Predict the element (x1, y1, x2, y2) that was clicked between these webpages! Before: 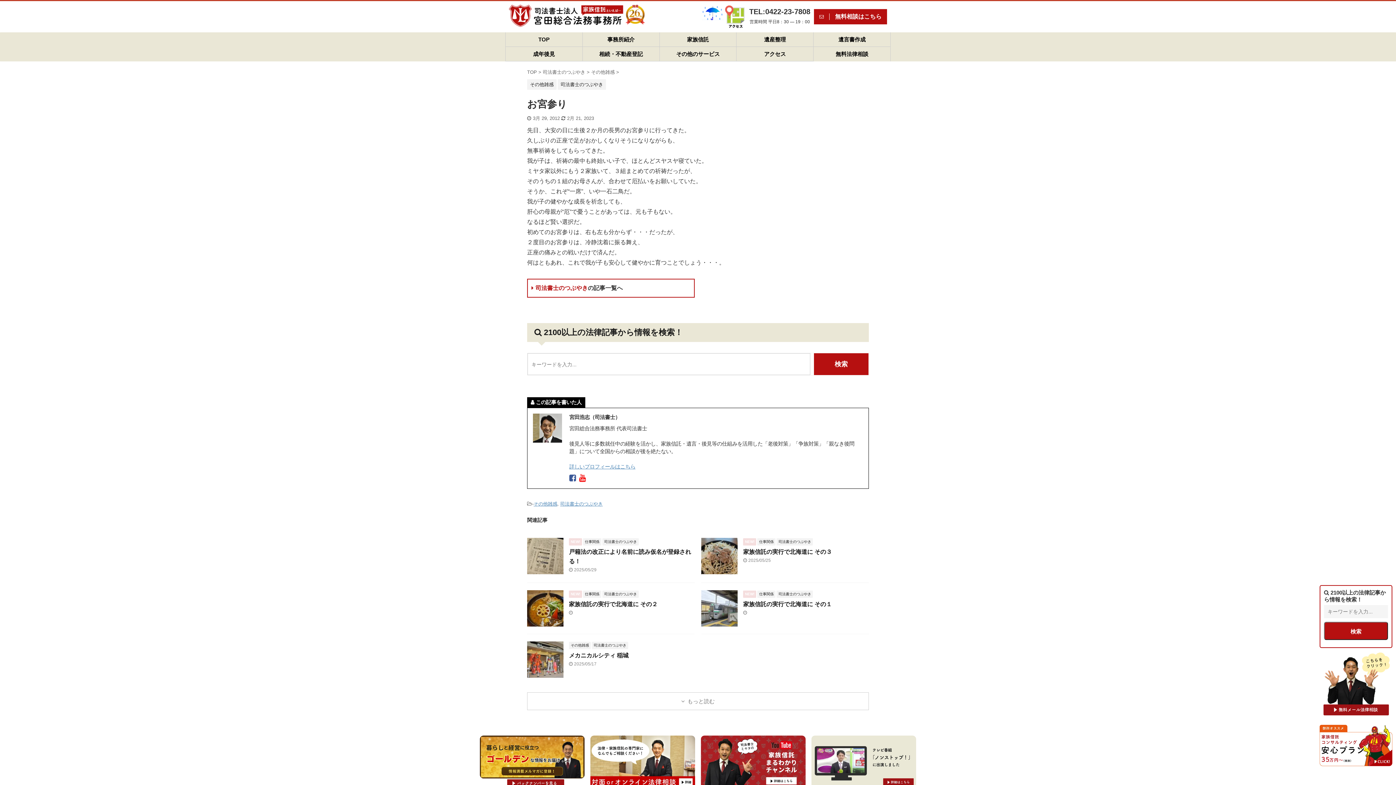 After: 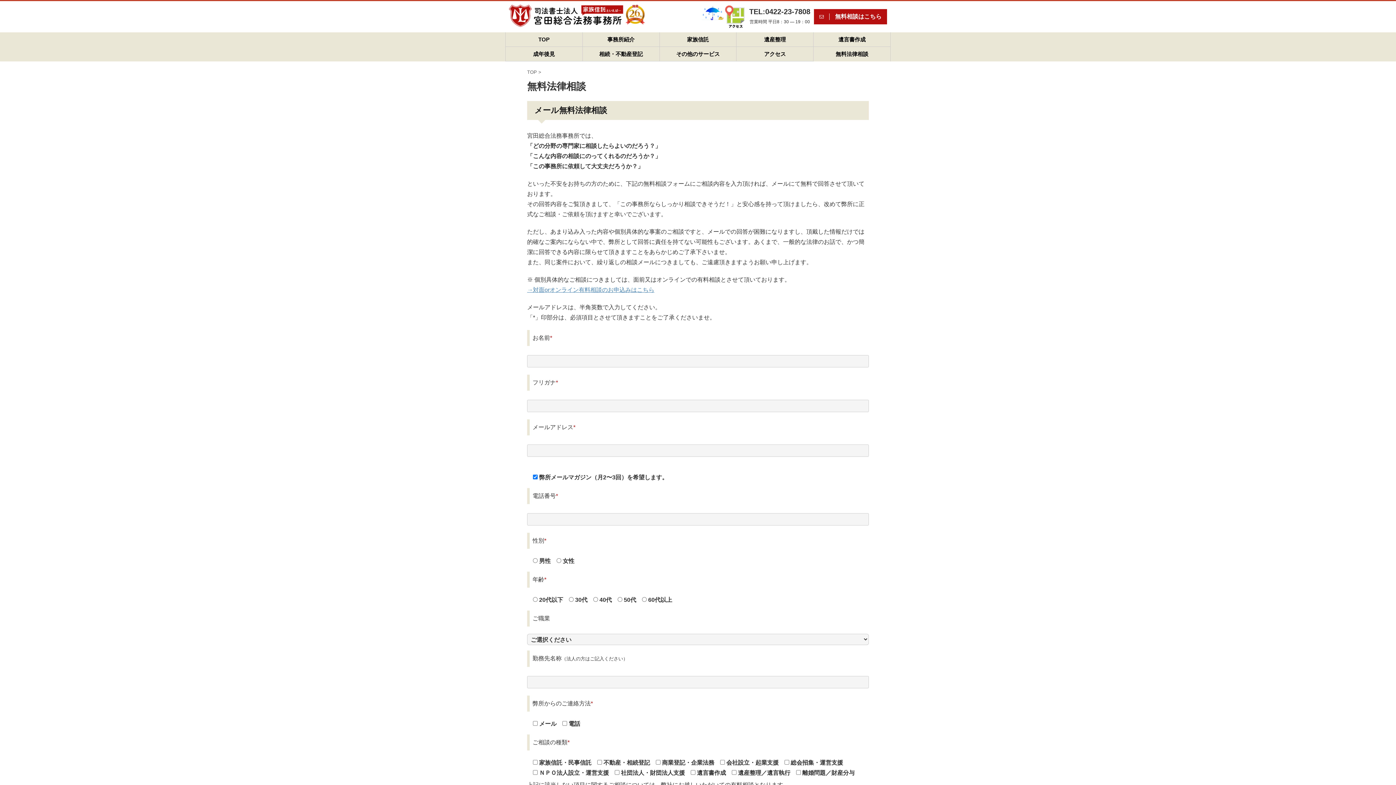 Action: label: 無料法律相談 bbox: (813, 47, 890, 61)